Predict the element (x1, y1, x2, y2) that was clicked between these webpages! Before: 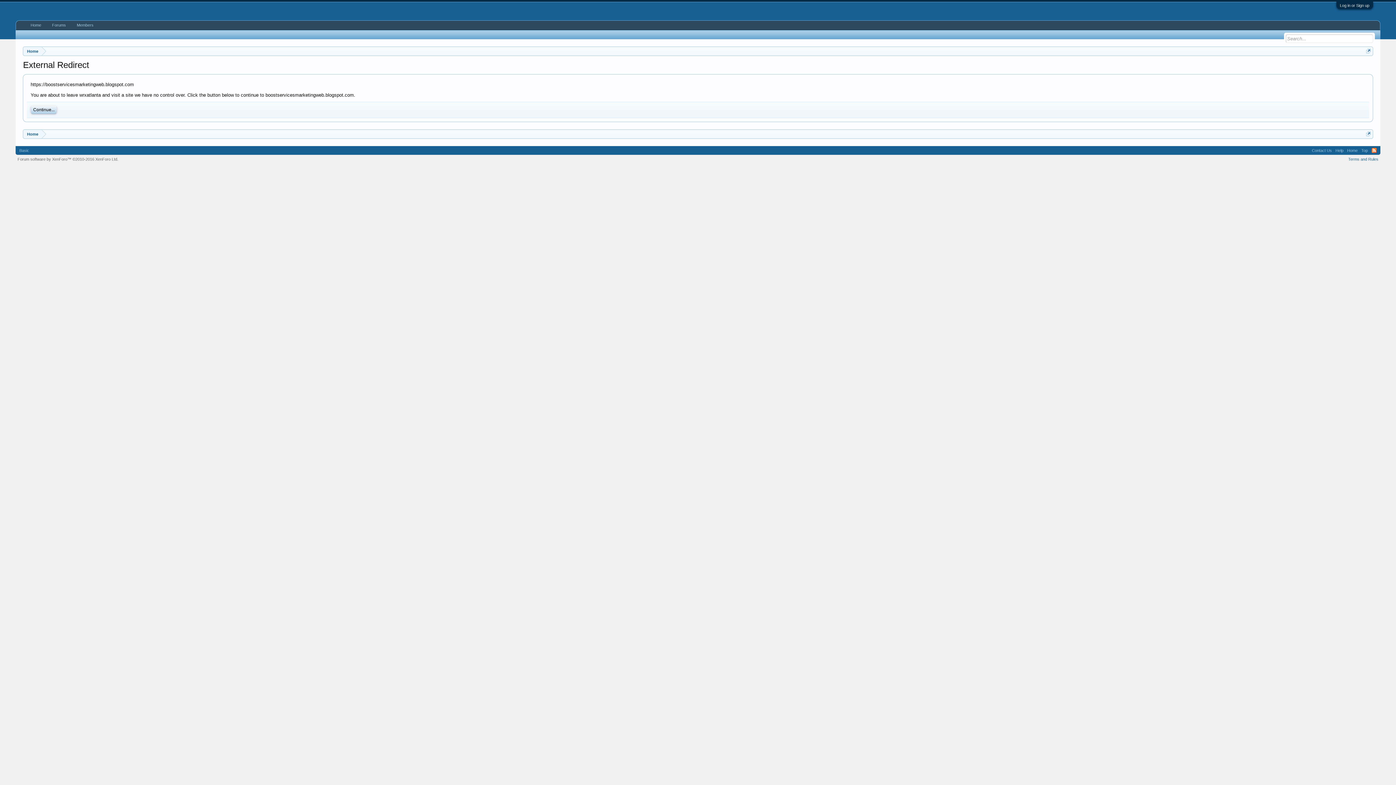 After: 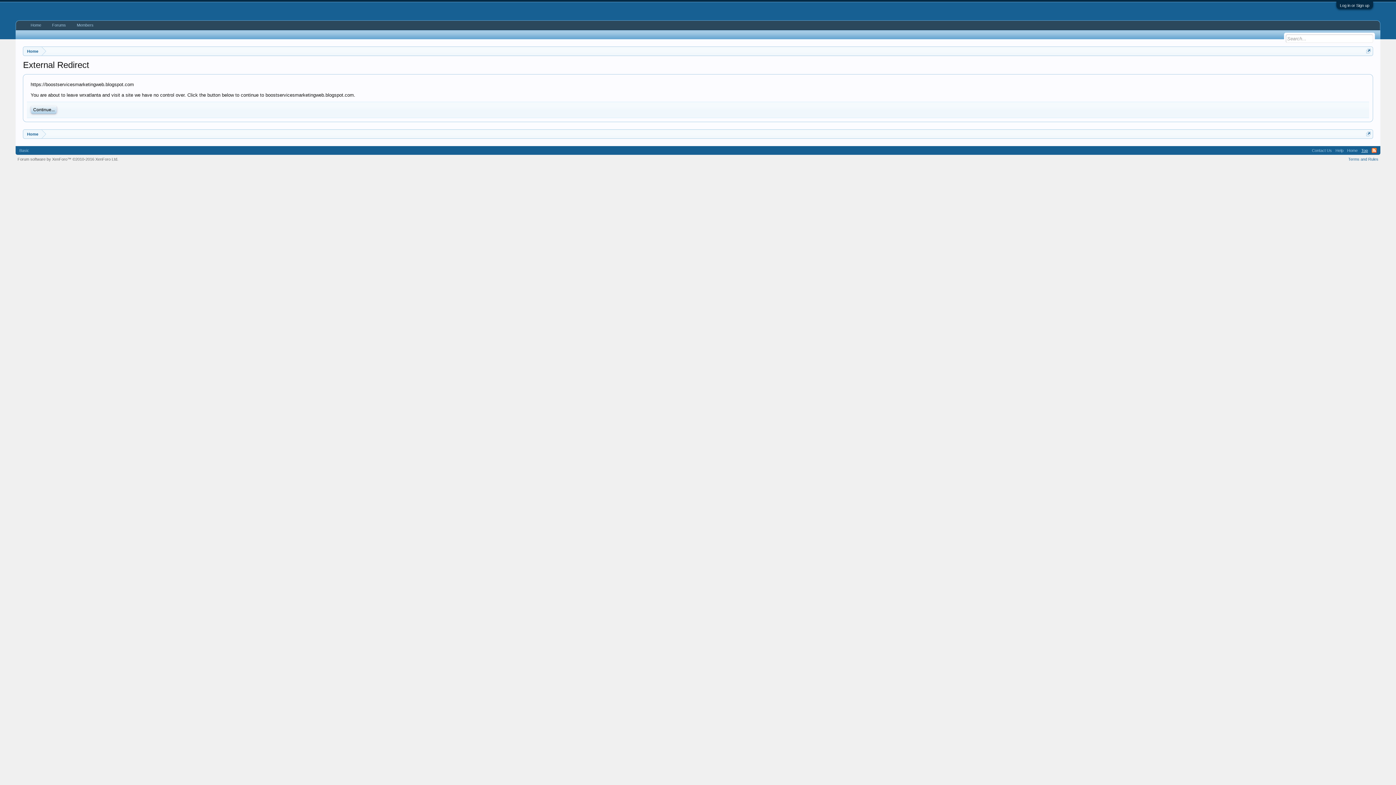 Action: label: Top bbox: (1359, 146, 1370, 154)